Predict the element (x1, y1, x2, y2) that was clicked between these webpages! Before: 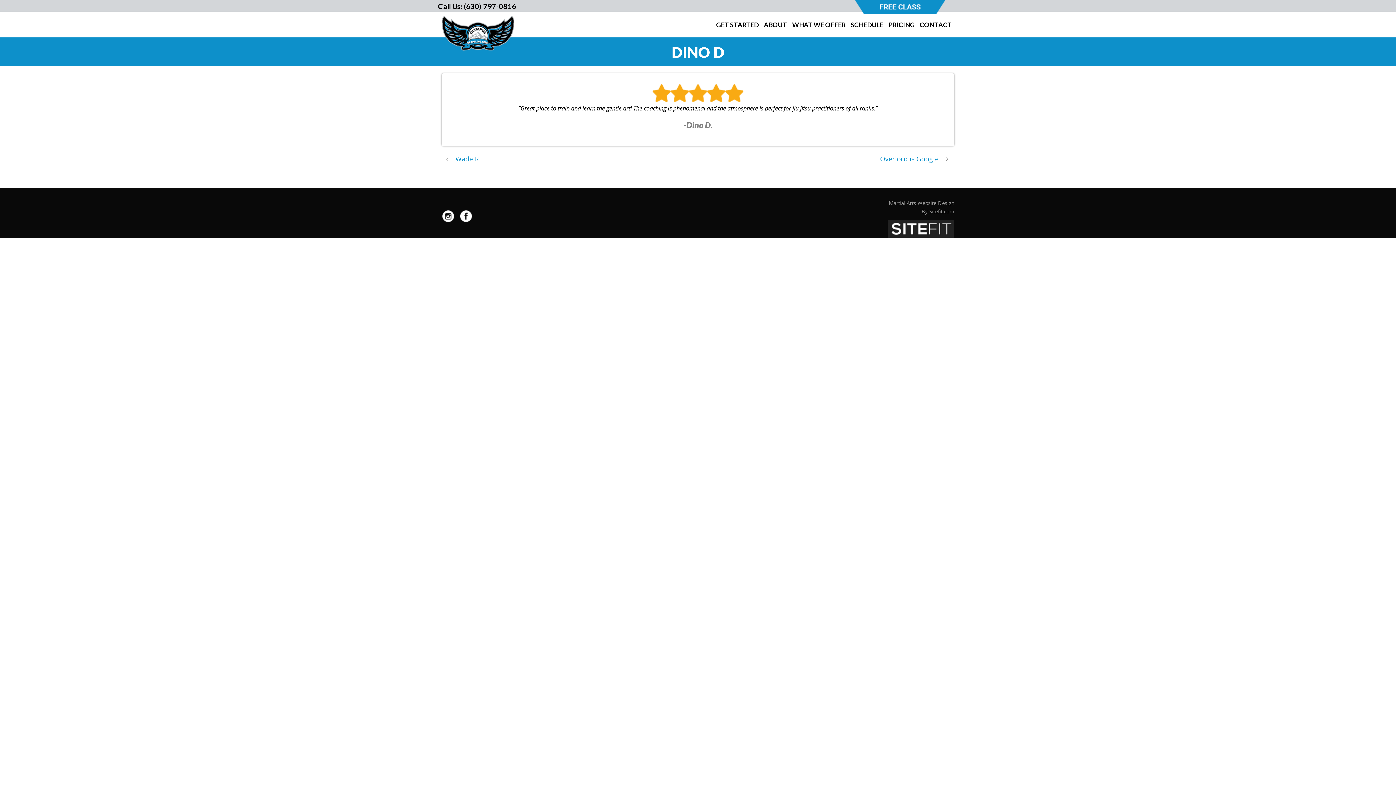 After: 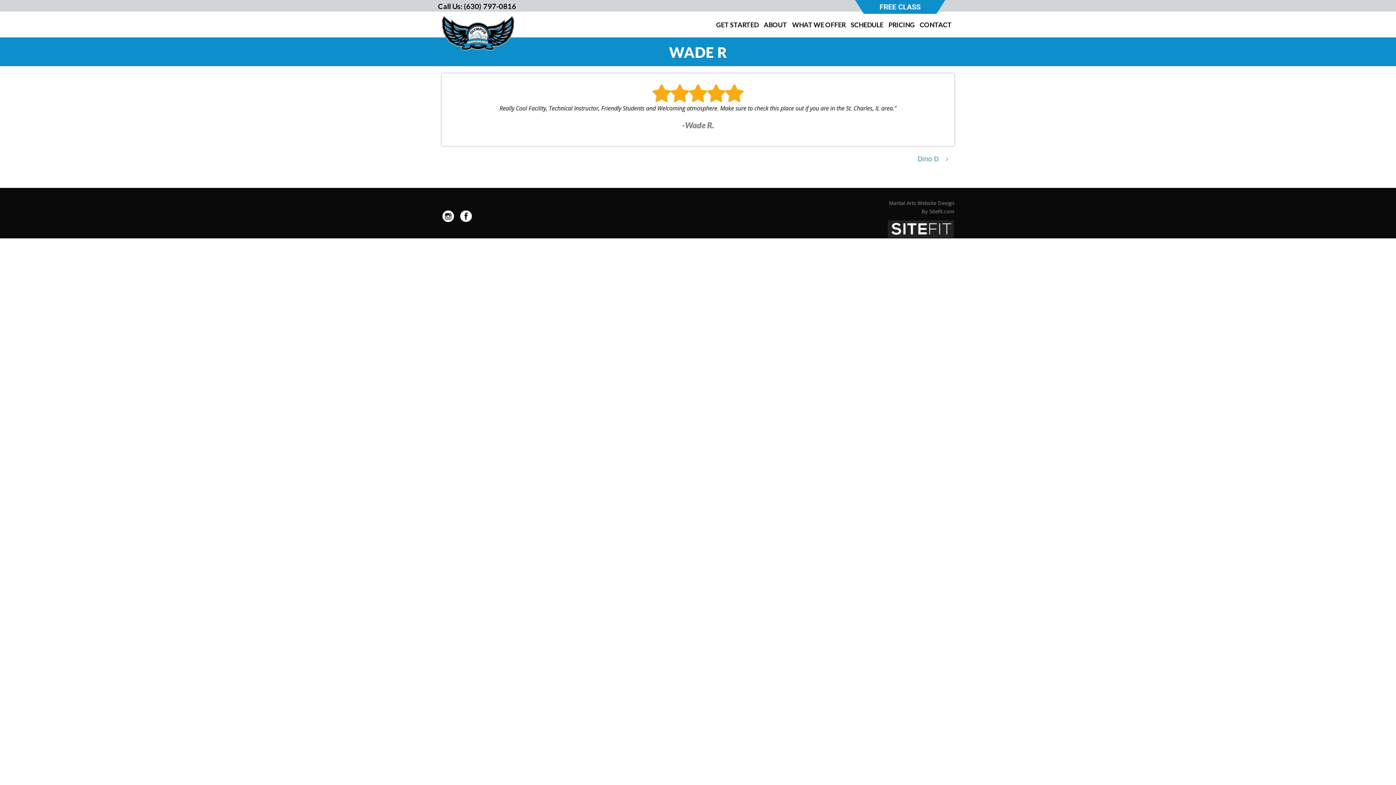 Action: bbox: (441, 154, 478, 163) label: Wade R